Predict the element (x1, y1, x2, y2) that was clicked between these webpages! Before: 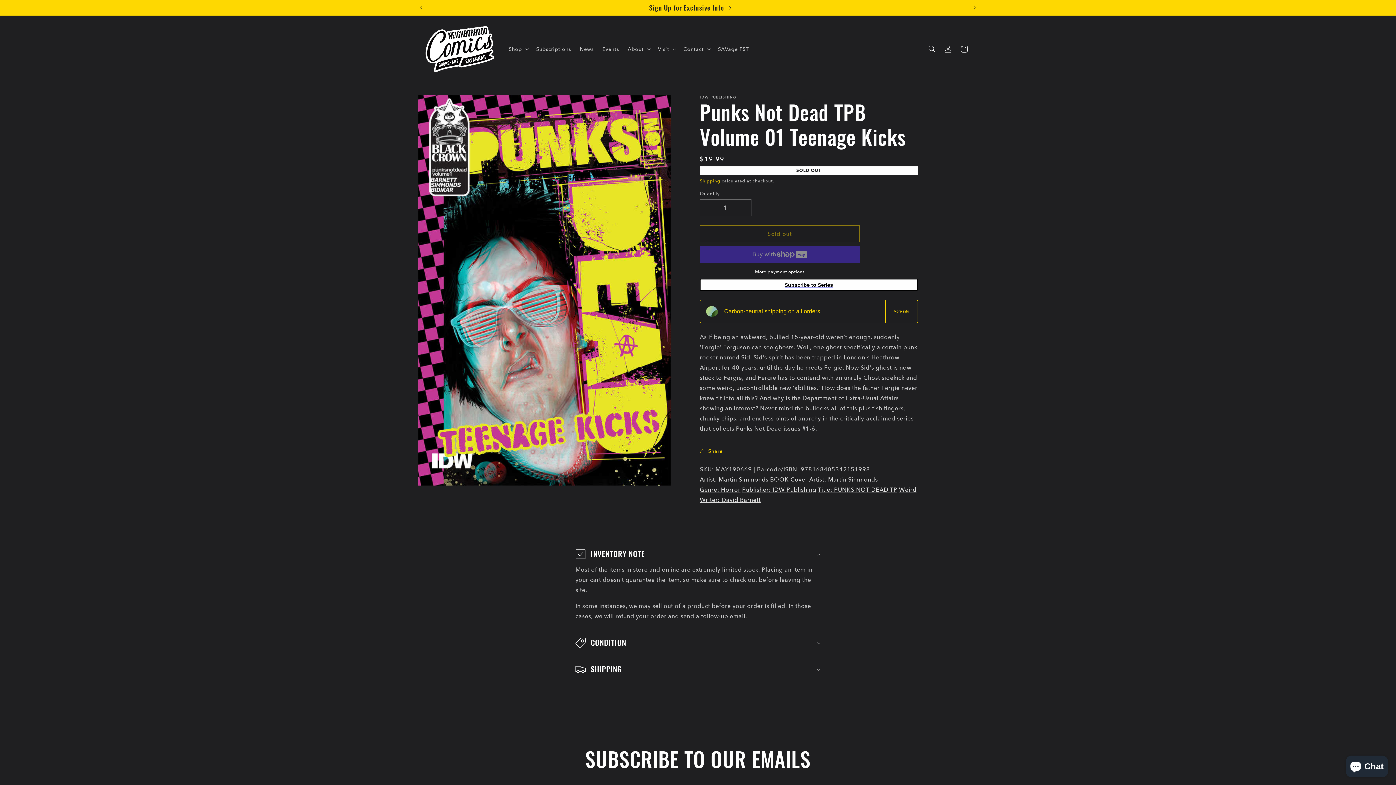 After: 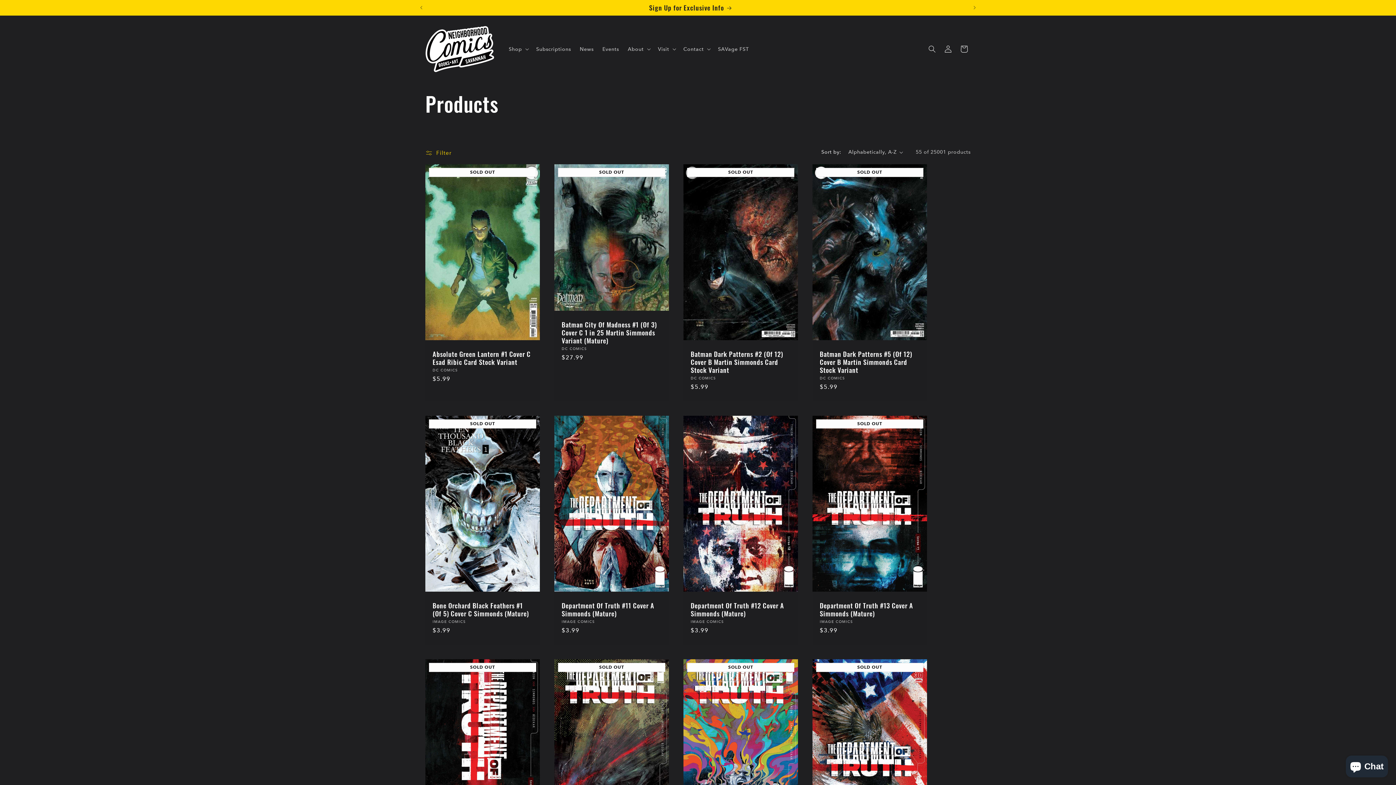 Action: label: Cover Artist: Martin Simmonds bbox: (790, 476, 878, 483)